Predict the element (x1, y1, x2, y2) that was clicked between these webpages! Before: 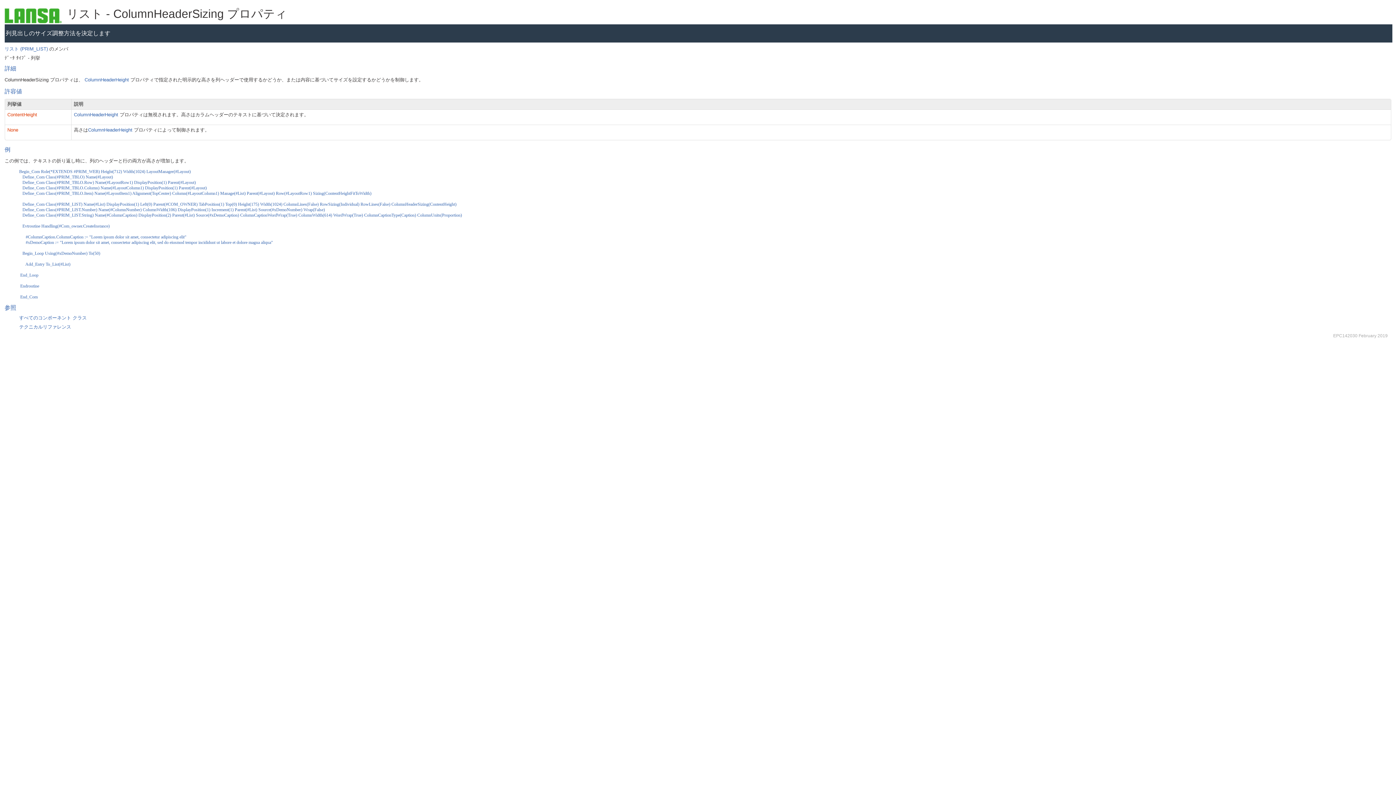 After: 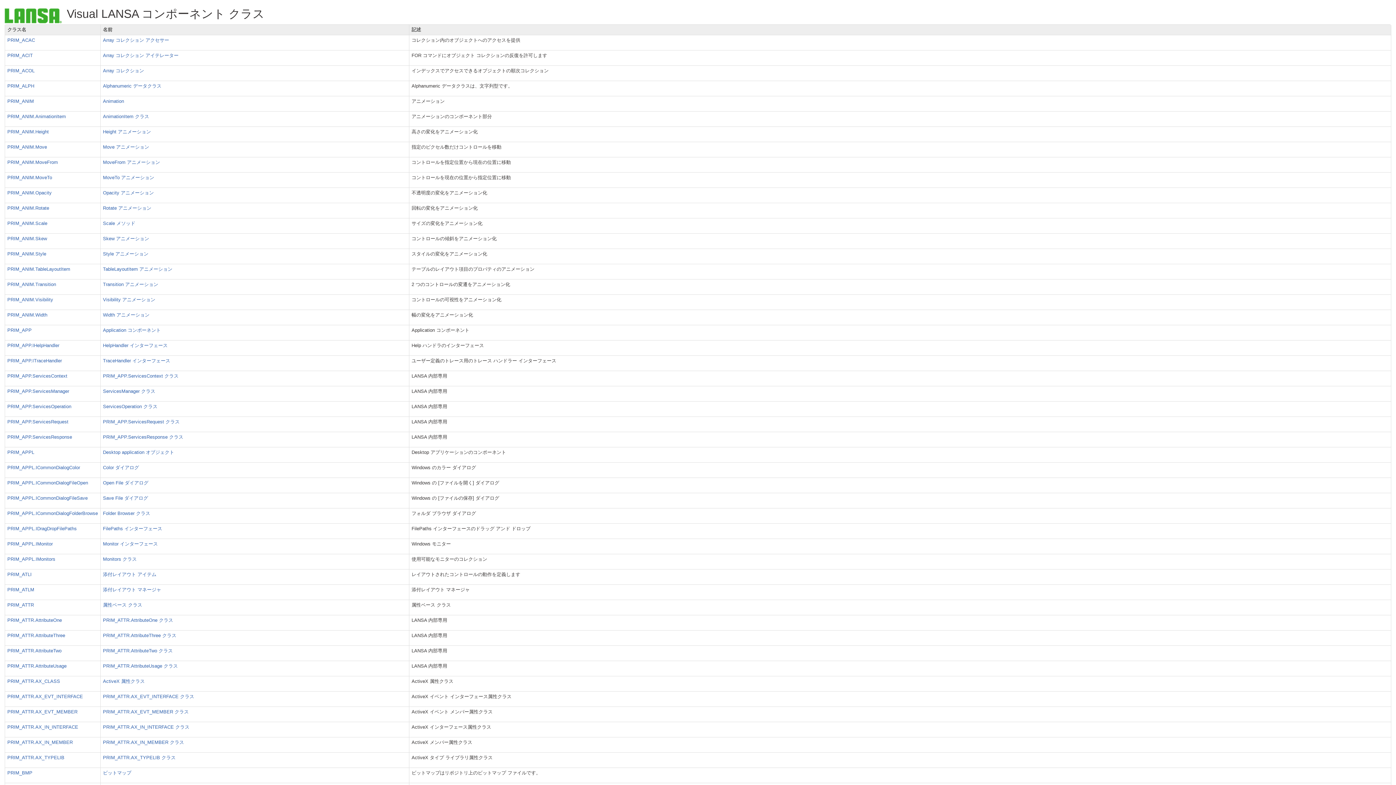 Action: bbox: (19, 315, 86, 320) label: すべてのコンポーネント クラス